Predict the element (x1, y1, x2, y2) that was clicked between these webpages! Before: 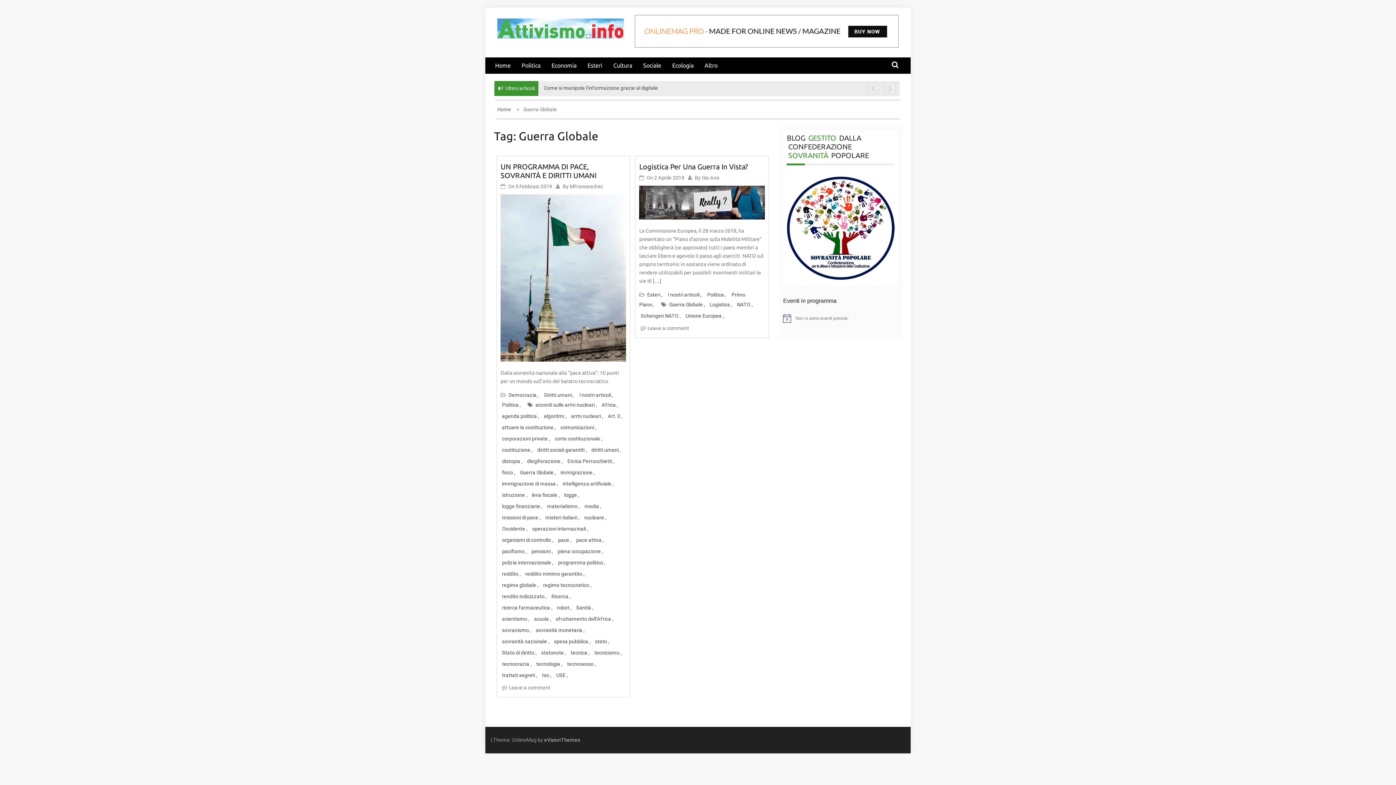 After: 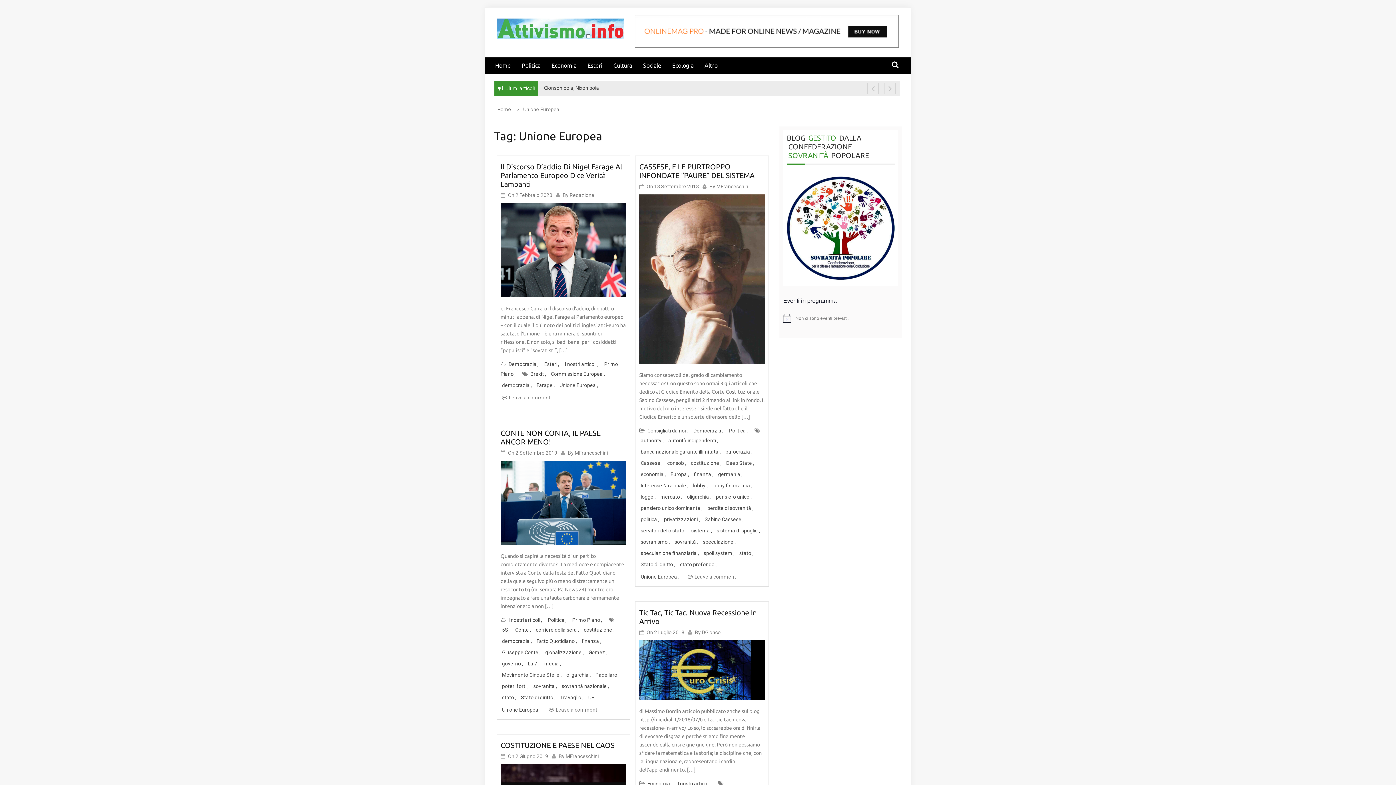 Action: bbox: (684, 310, 725, 321) label: Unione Europea